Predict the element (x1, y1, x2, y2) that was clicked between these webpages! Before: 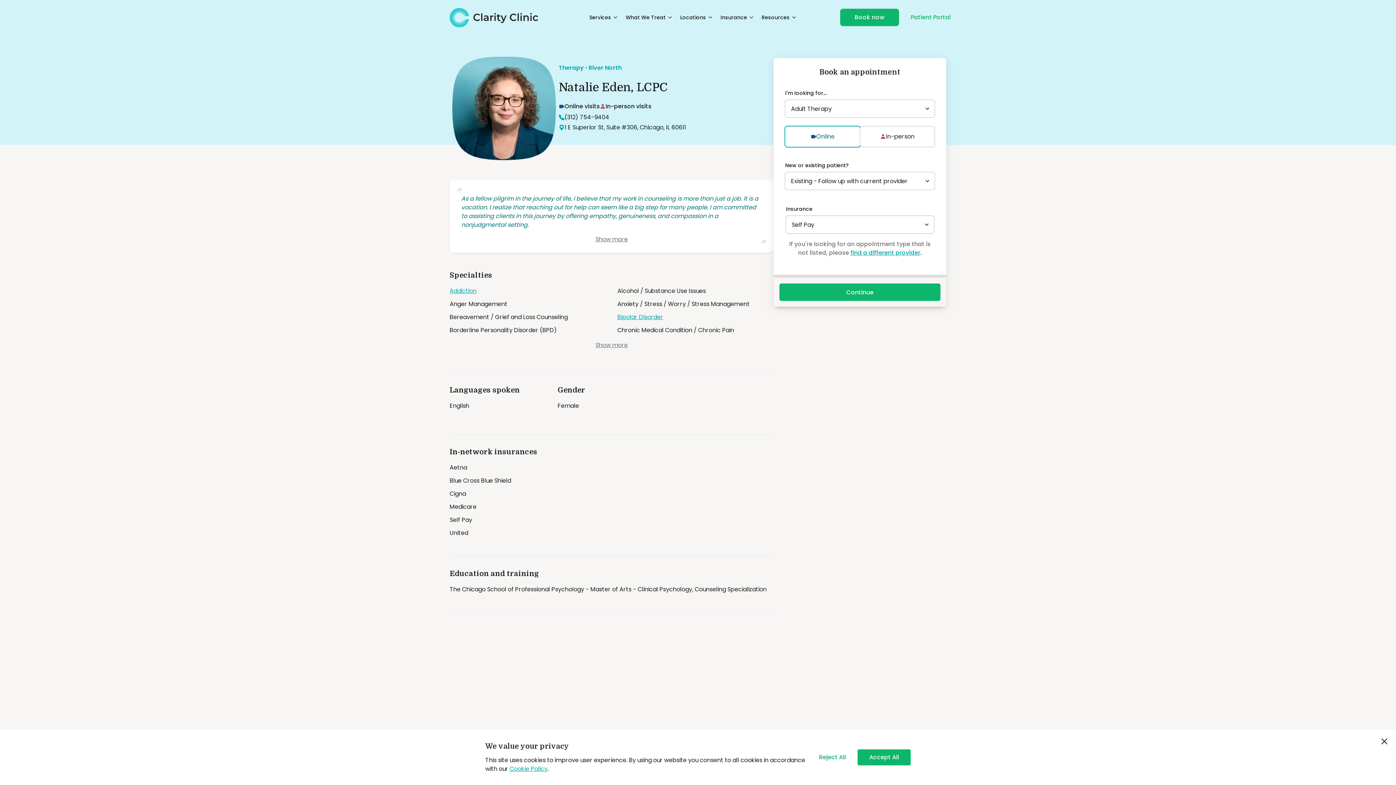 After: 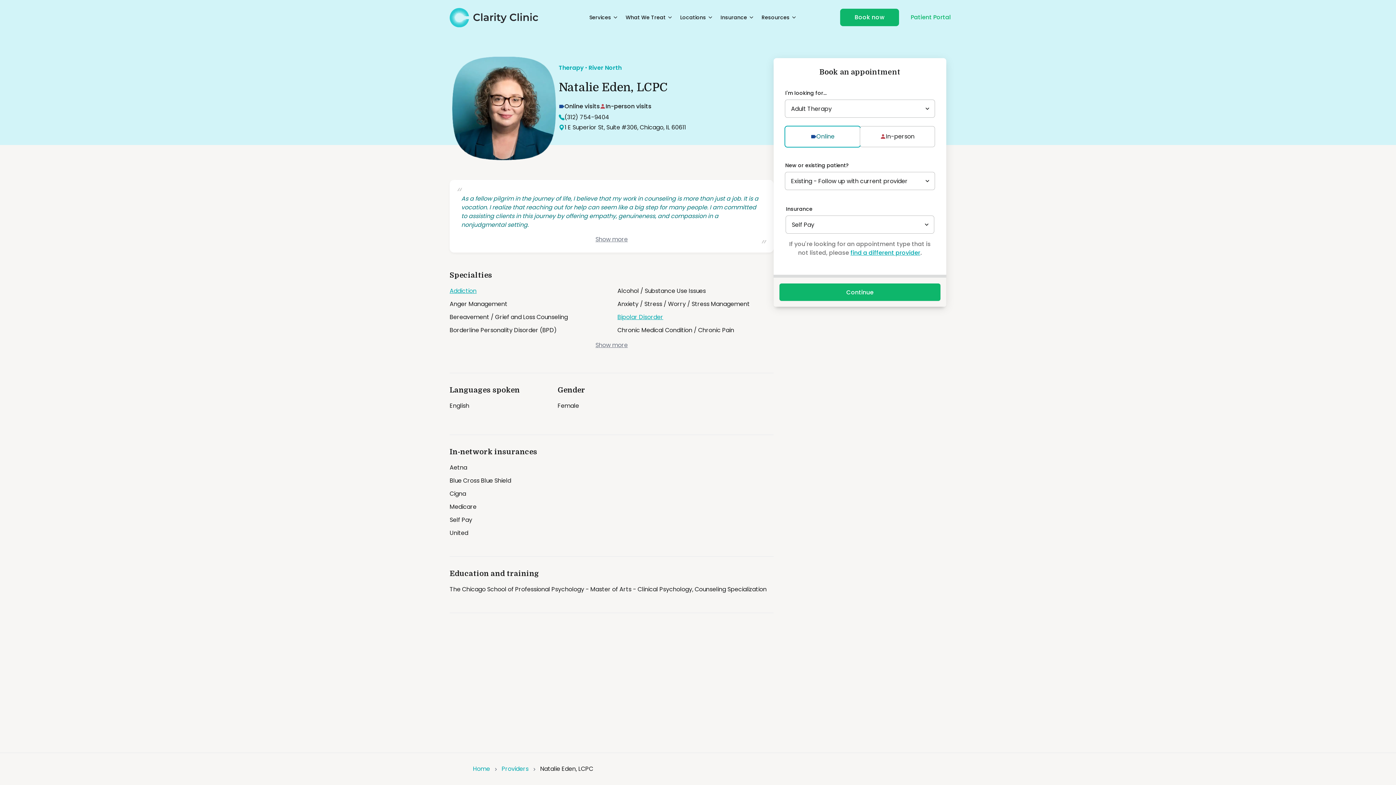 Action: bbox: (1376, 733, 1393, 750) label: close